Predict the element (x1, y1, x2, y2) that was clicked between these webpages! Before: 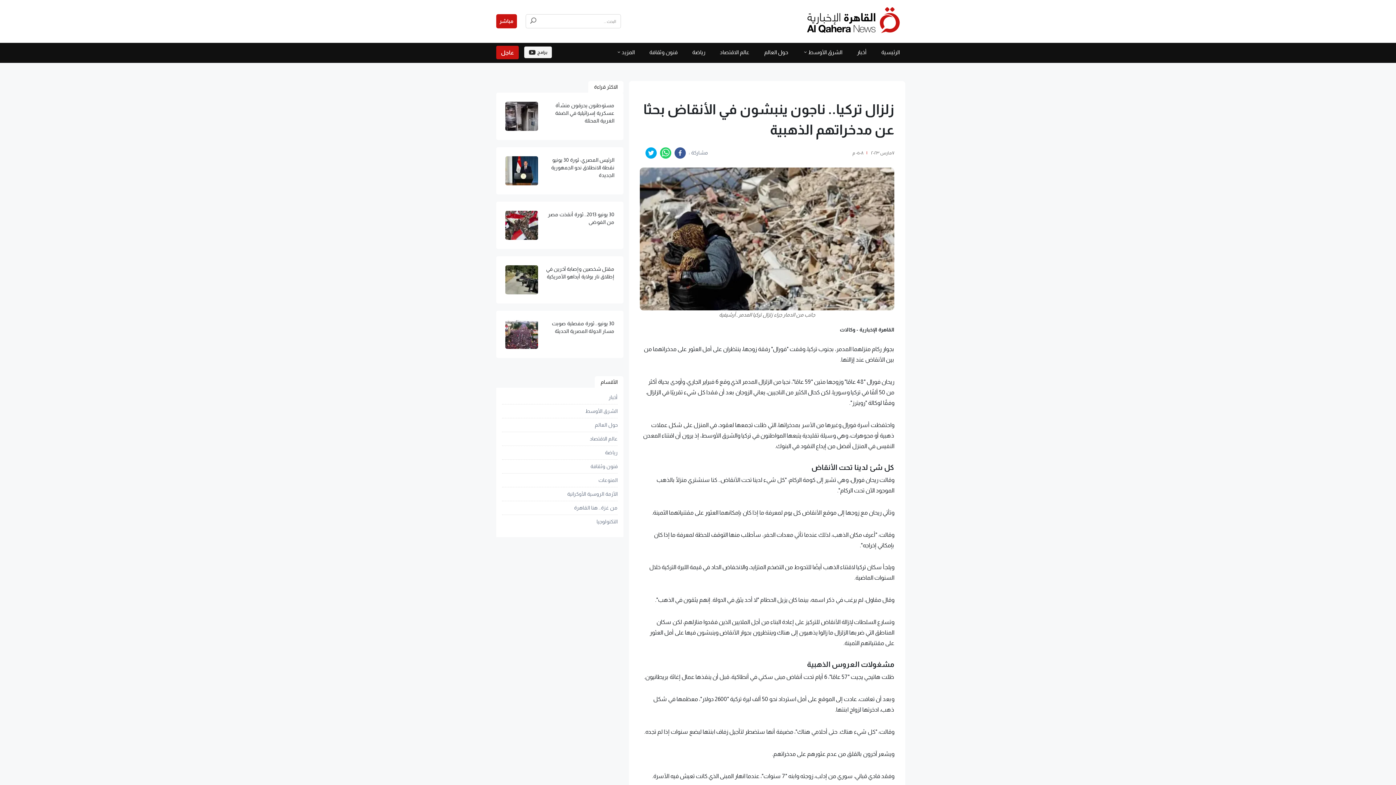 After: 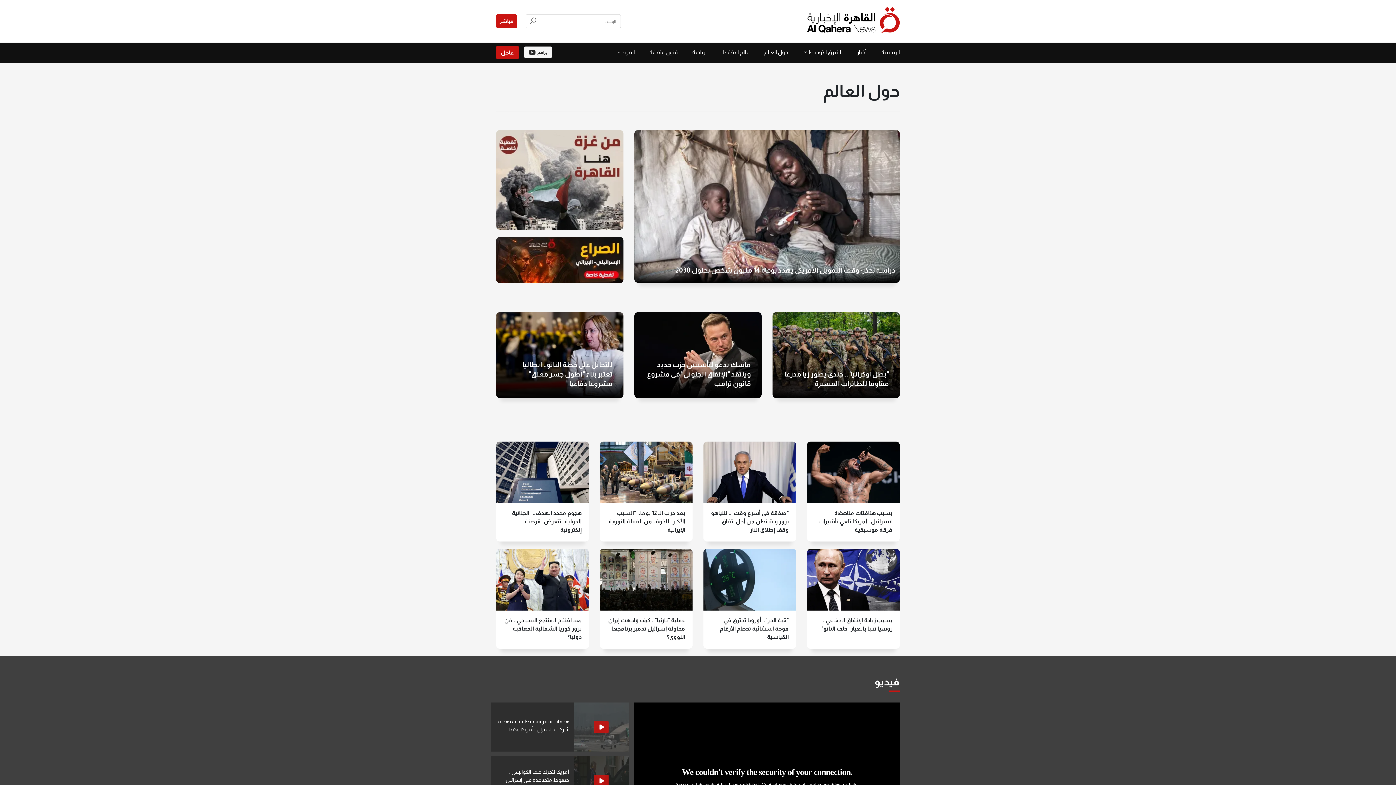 Action: label: حول العالم bbox: (594, 421, 617, 429)